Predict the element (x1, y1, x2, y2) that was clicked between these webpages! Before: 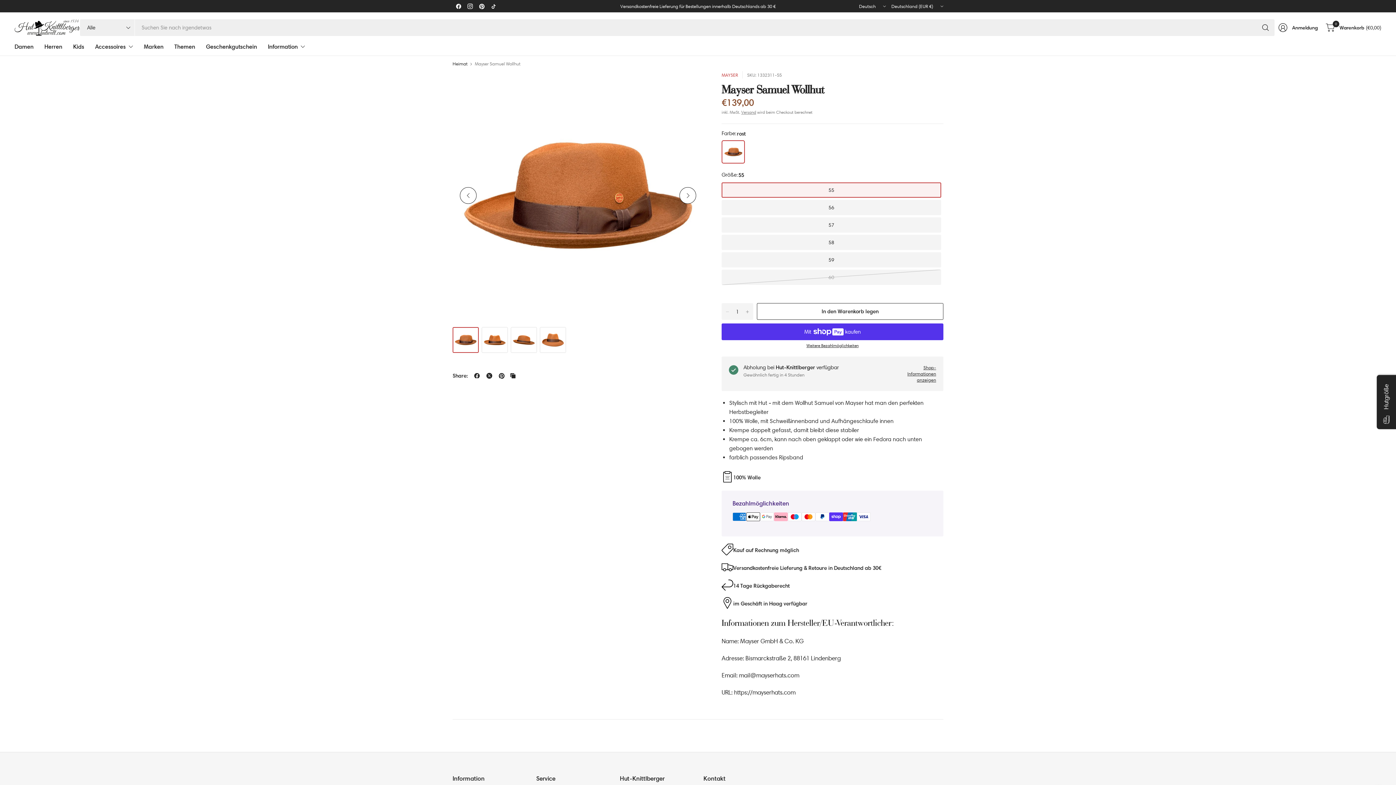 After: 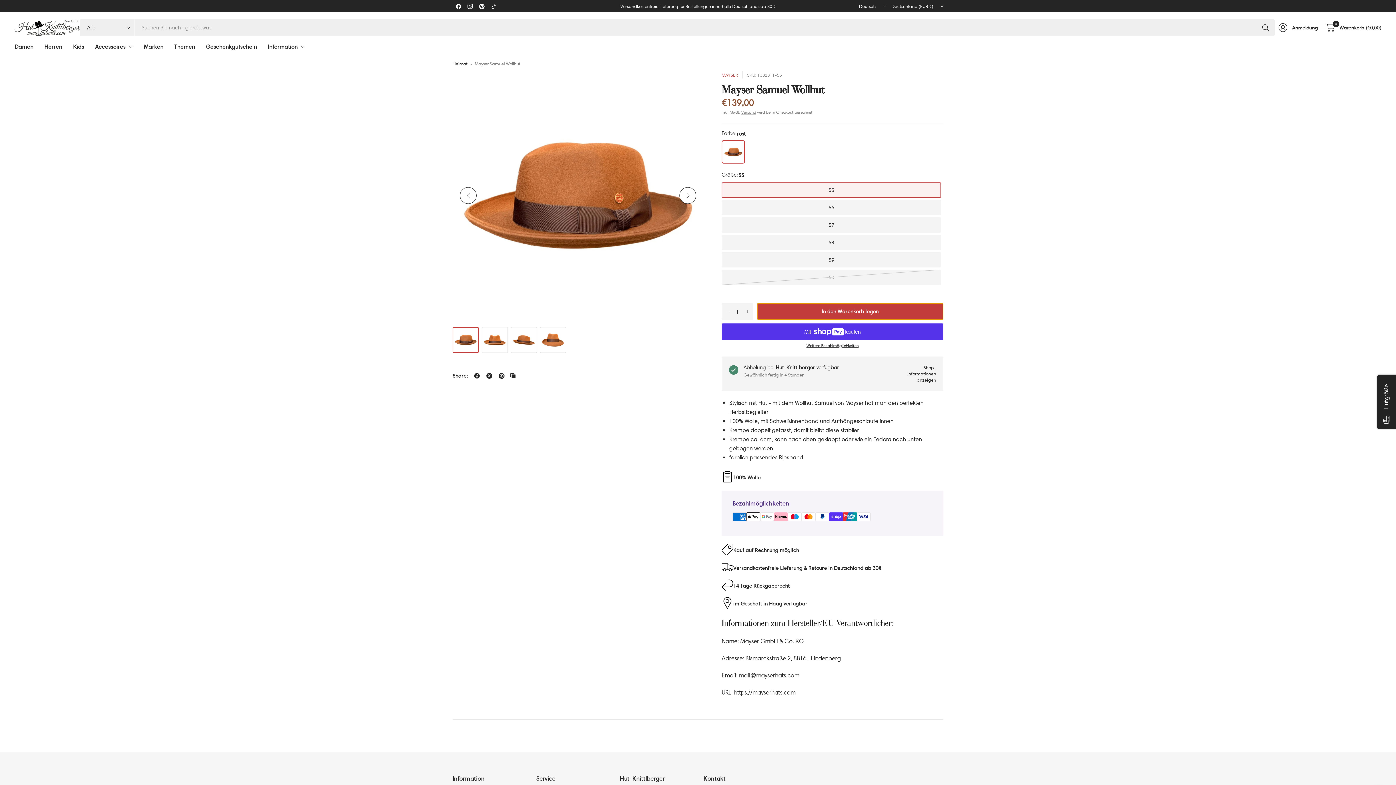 Action: bbox: (757, 303, 943, 320) label: In den Warenkorb legen